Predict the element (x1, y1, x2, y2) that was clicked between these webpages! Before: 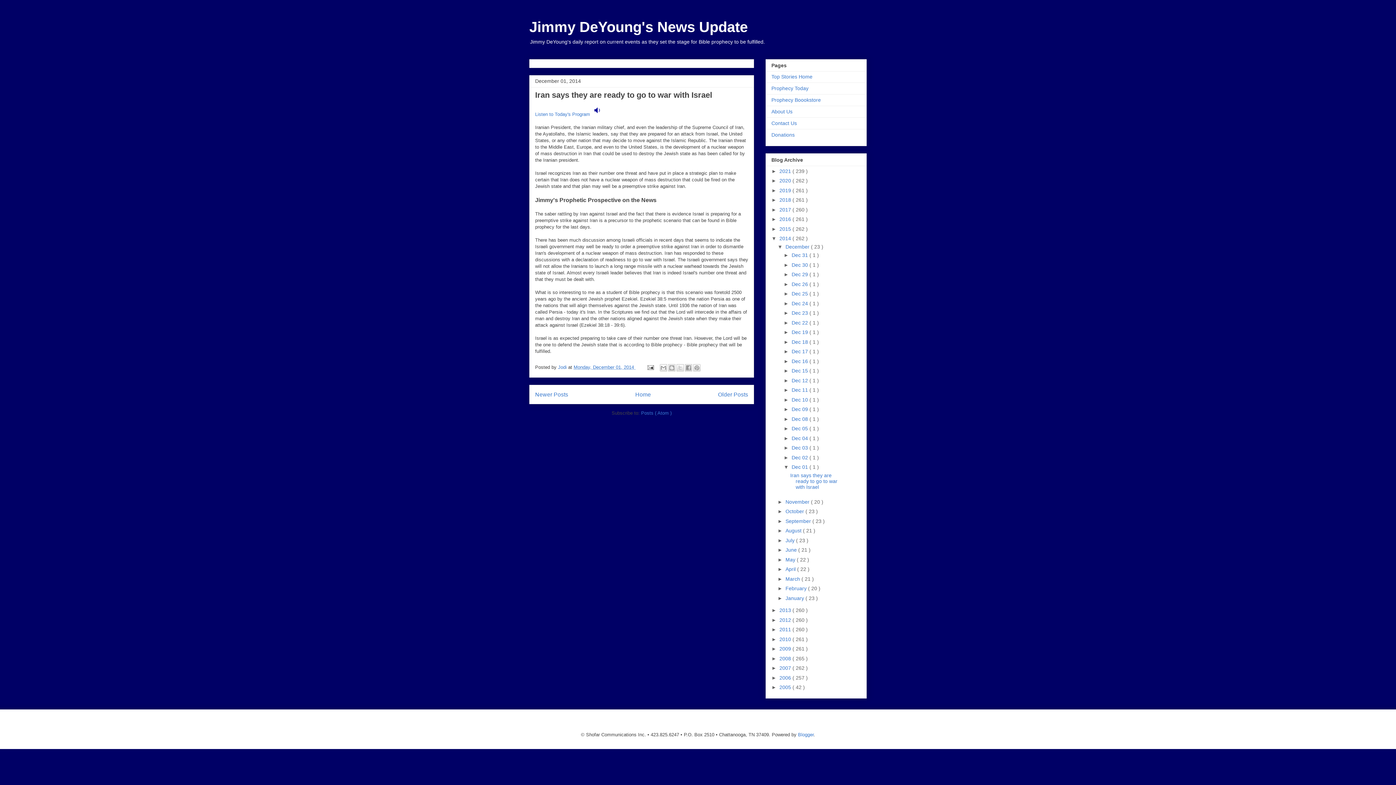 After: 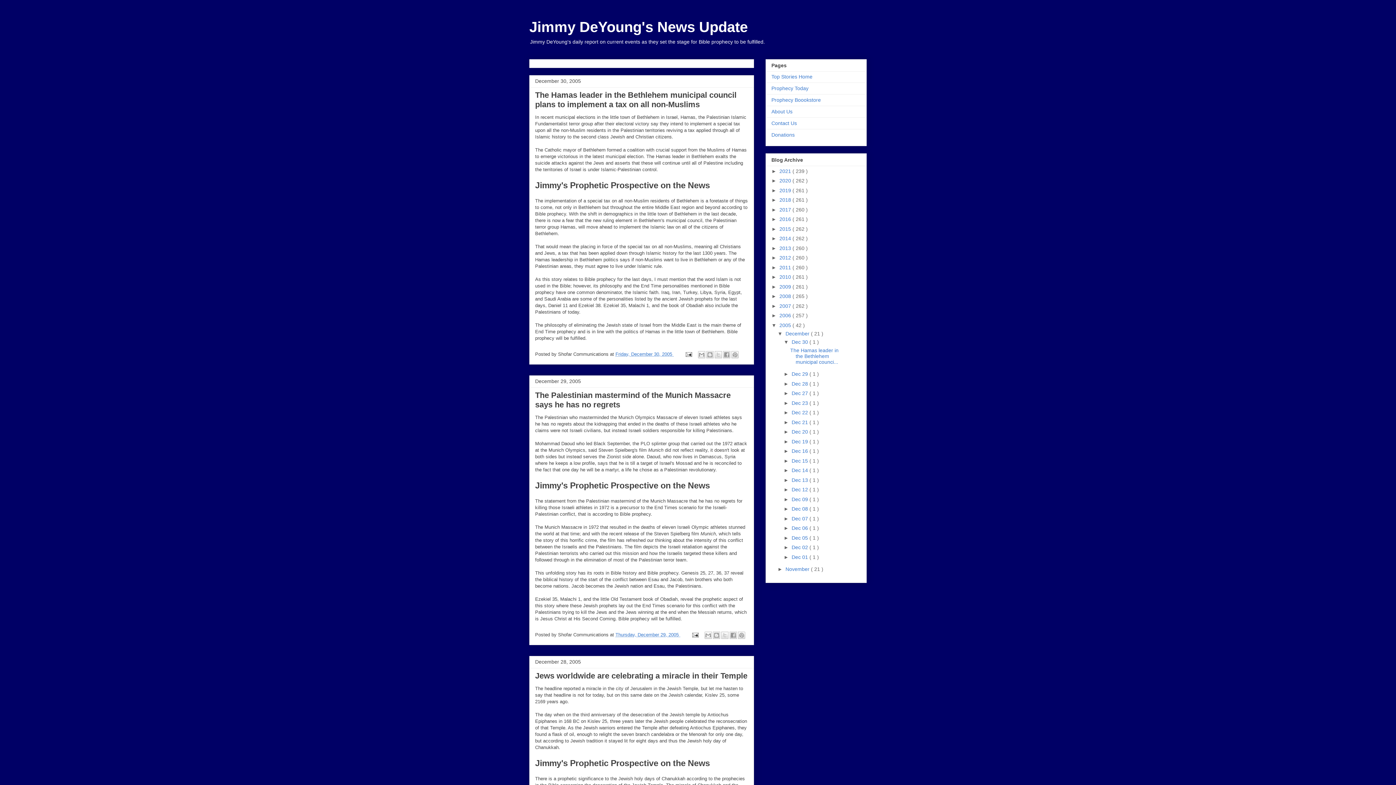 Action: label: 2005  bbox: (779, 684, 792, 690)